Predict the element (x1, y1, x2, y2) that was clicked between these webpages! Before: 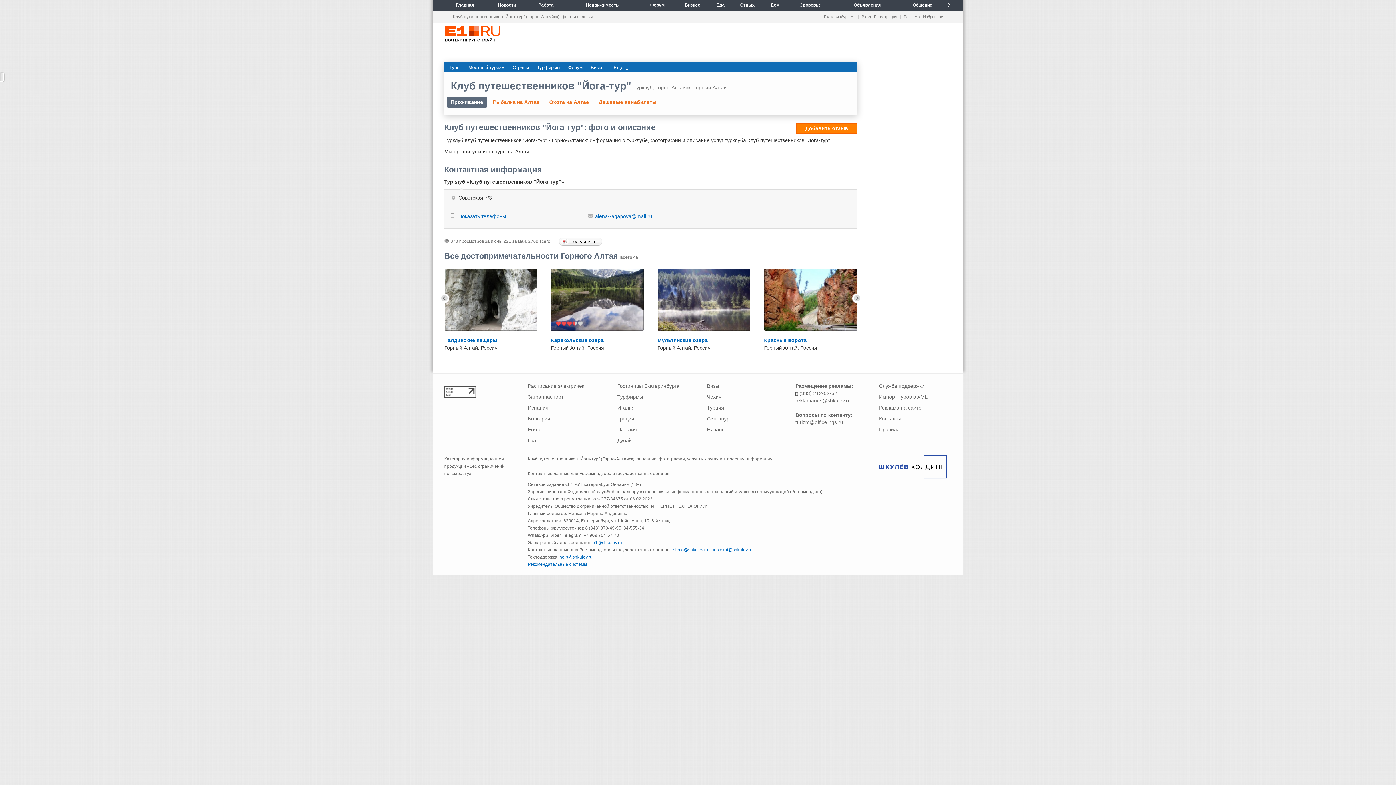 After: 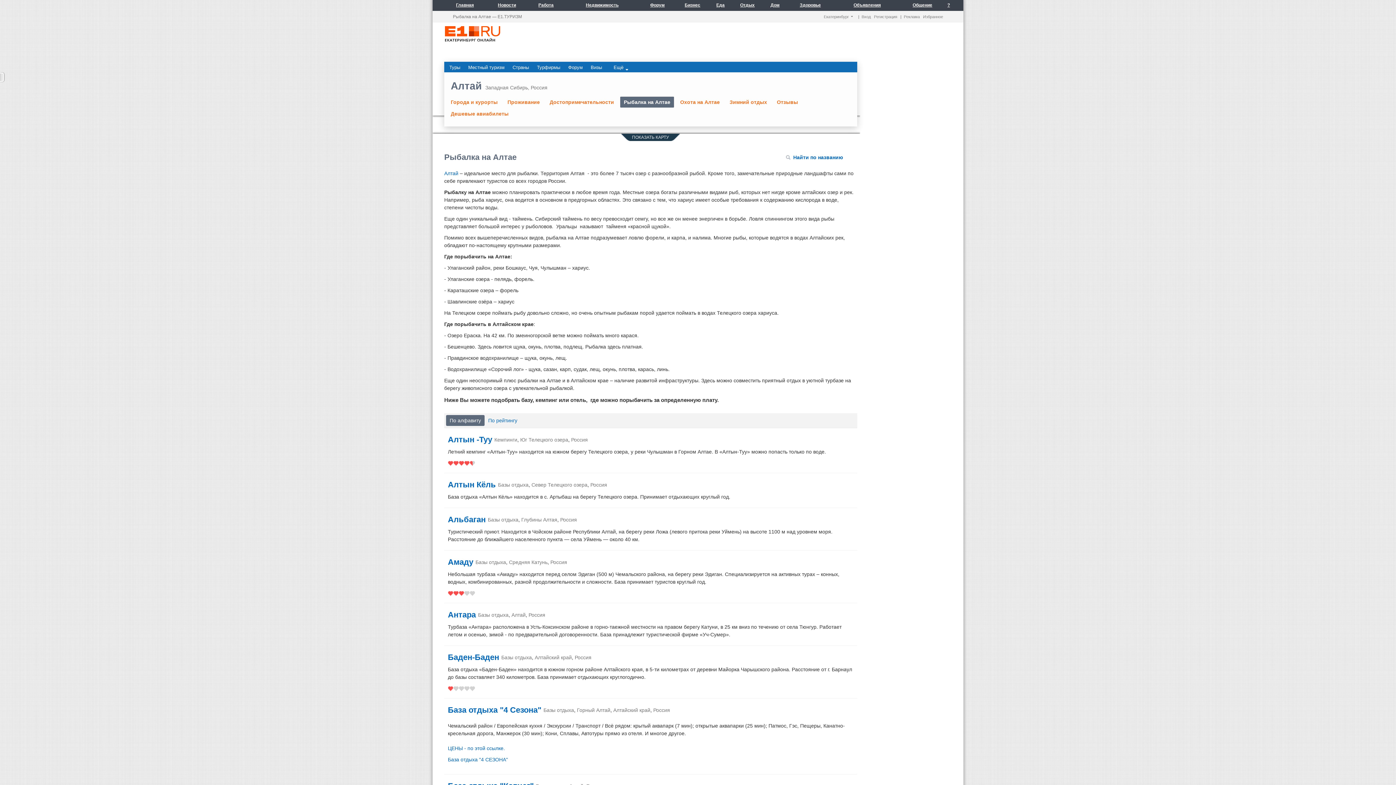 Action: label: Рыбалка на Алтае bbox: (493, 99, 539, 105)